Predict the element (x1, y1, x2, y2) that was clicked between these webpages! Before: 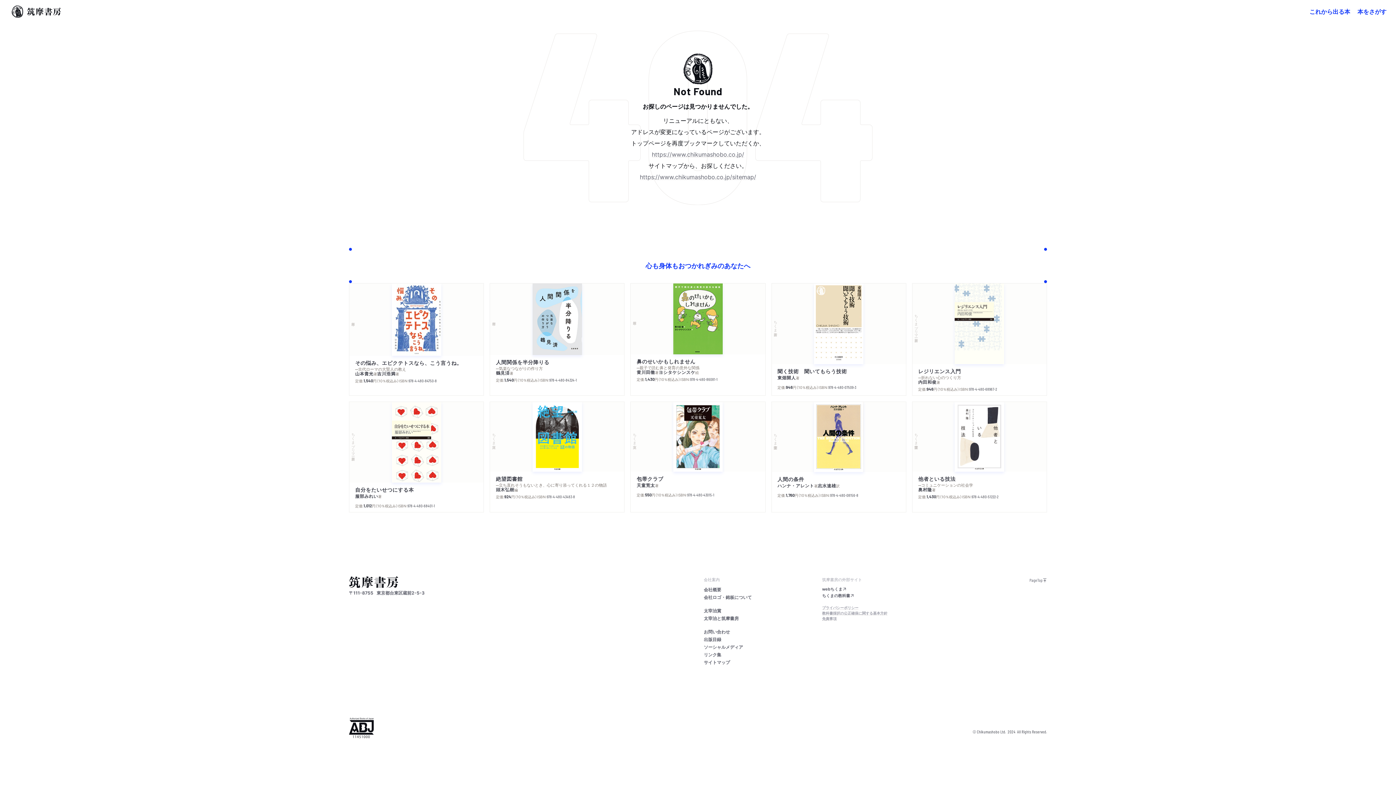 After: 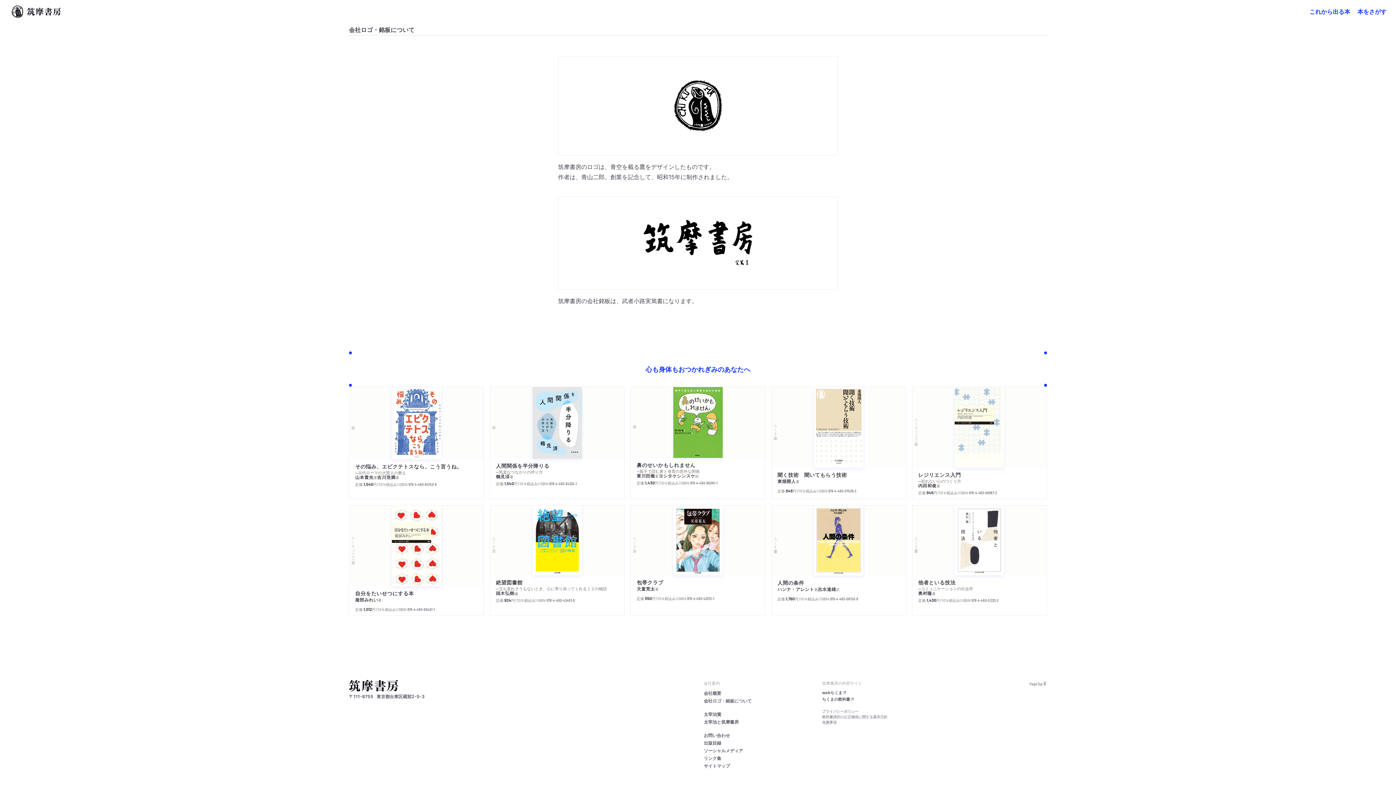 Action: bbox: (704, 593, 810, 601) label: 会社ロゴ・銘板について